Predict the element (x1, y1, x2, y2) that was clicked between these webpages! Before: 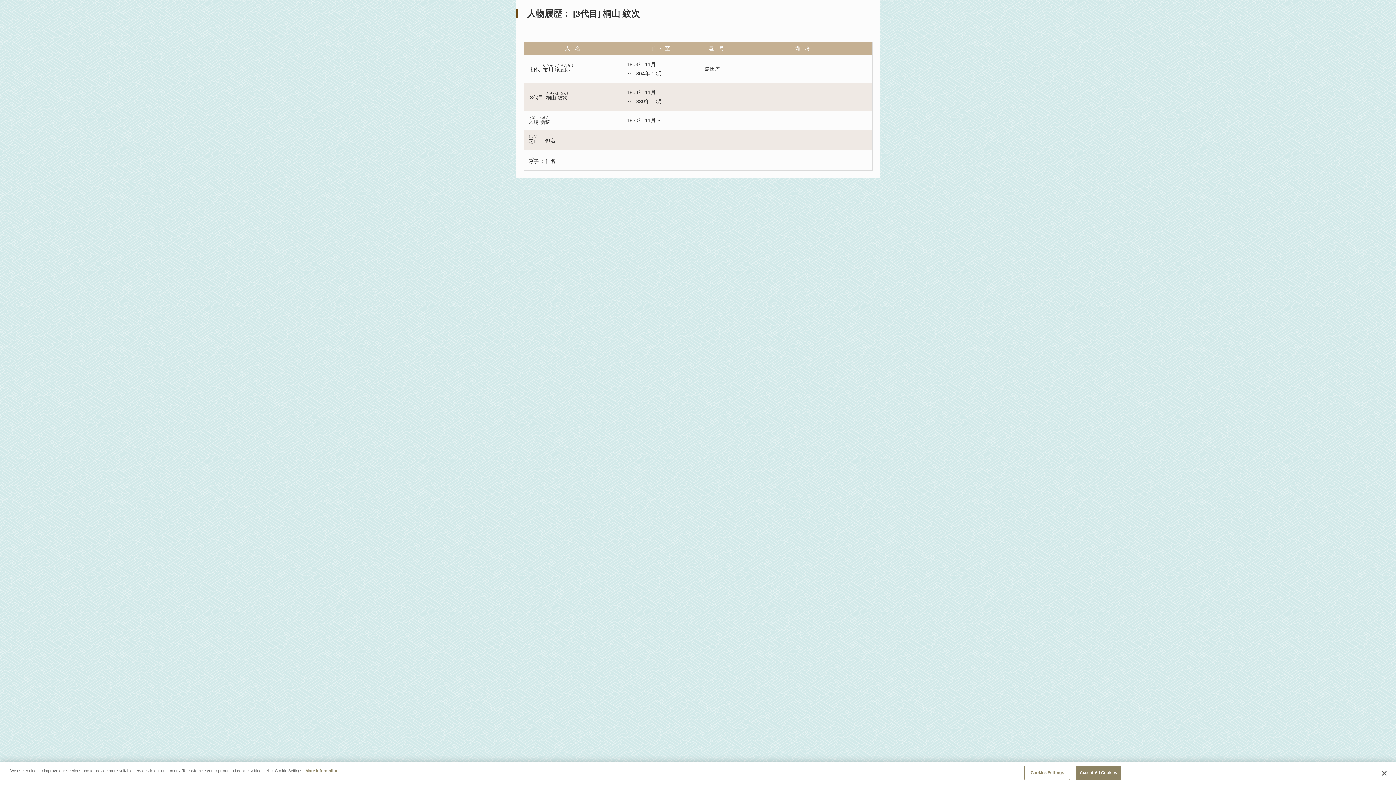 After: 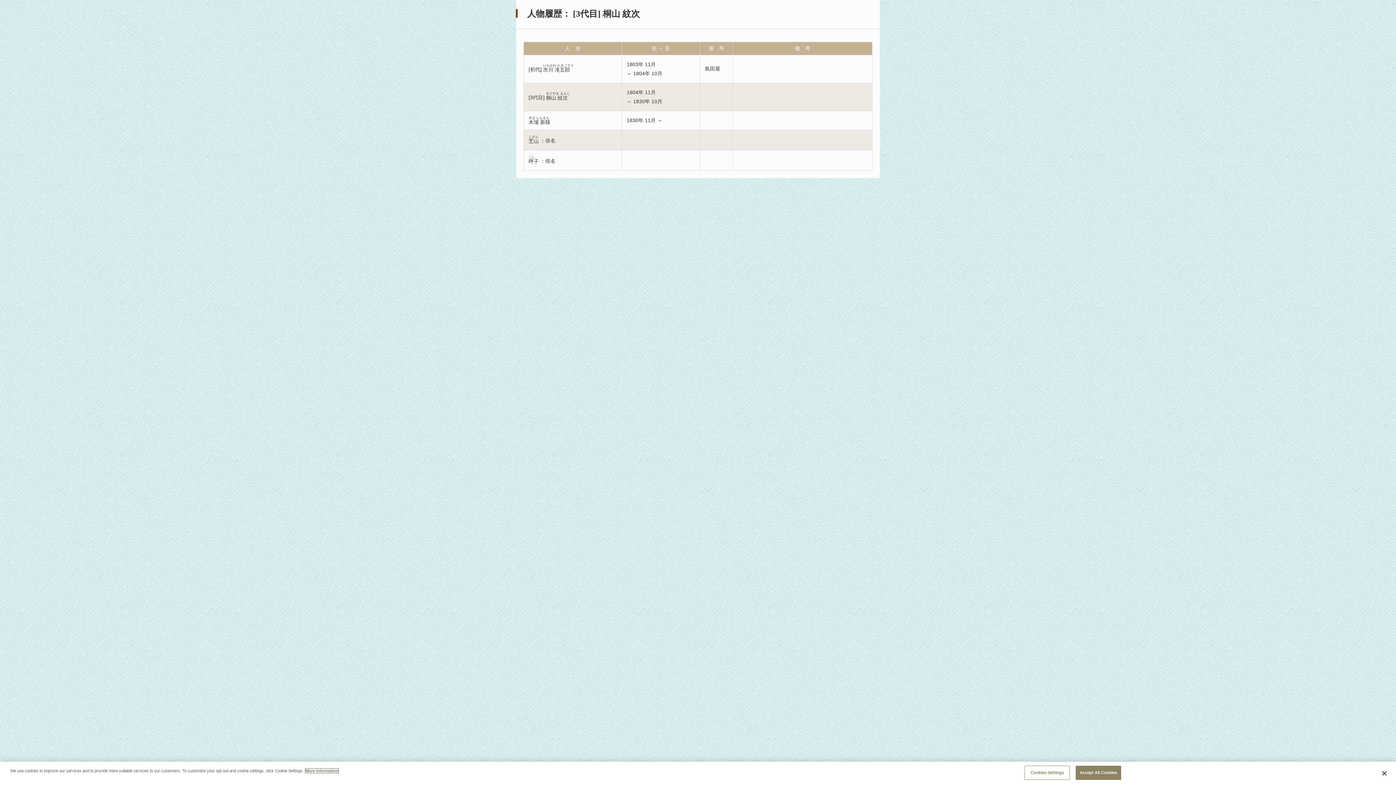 Action: label: More information about your privacy, opens in a new tab bbox: (305, 769, 338, 773)